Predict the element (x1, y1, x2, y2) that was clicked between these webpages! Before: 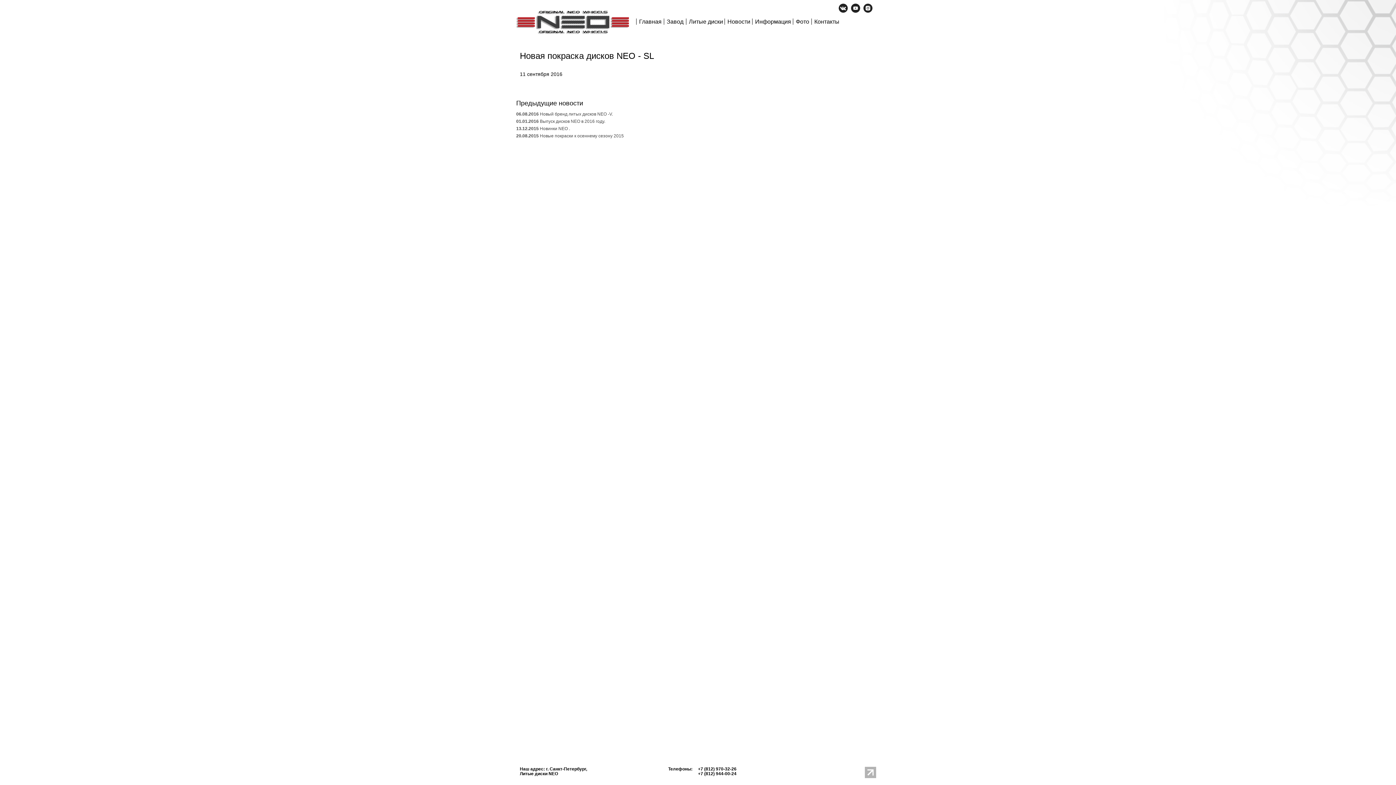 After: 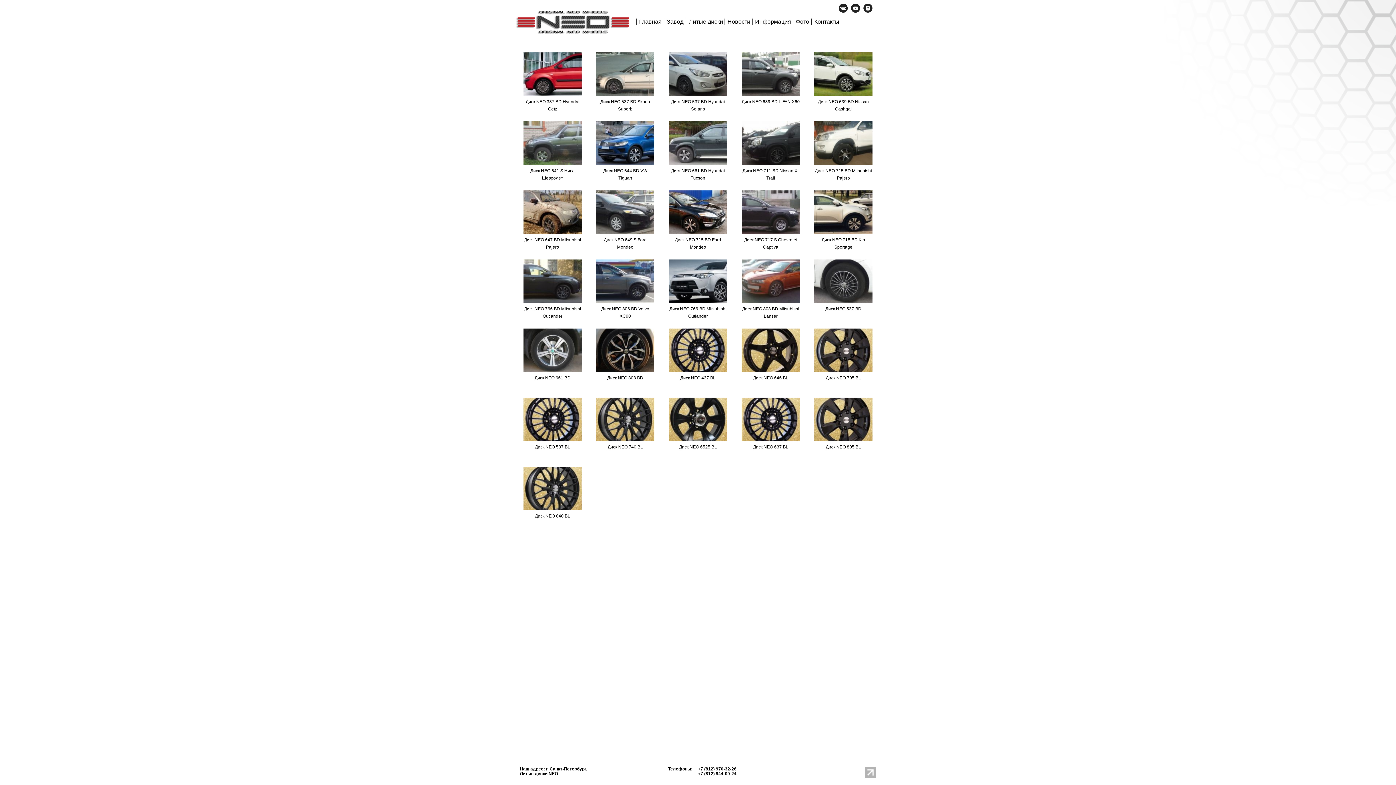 Action: bbox: (793, 18, 812, 24) label: Фото